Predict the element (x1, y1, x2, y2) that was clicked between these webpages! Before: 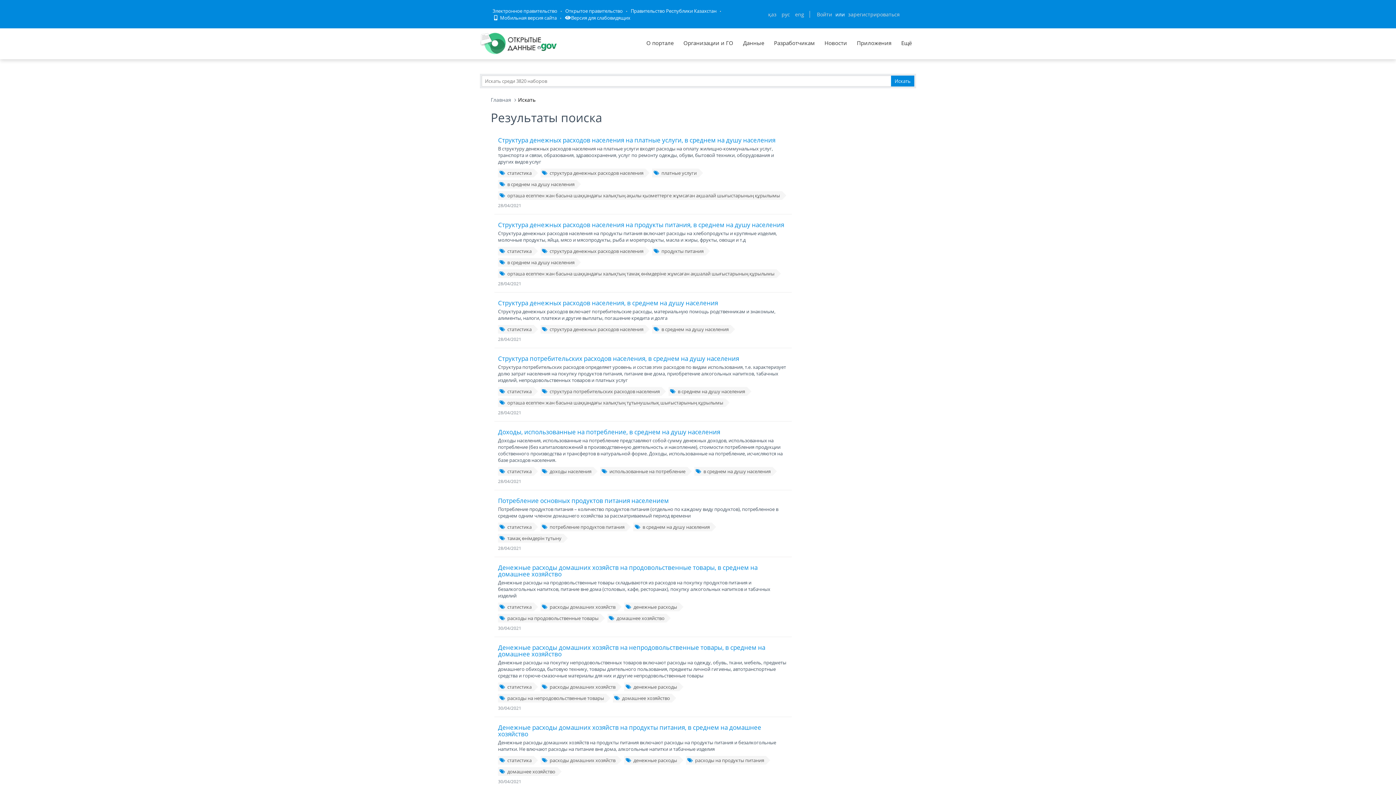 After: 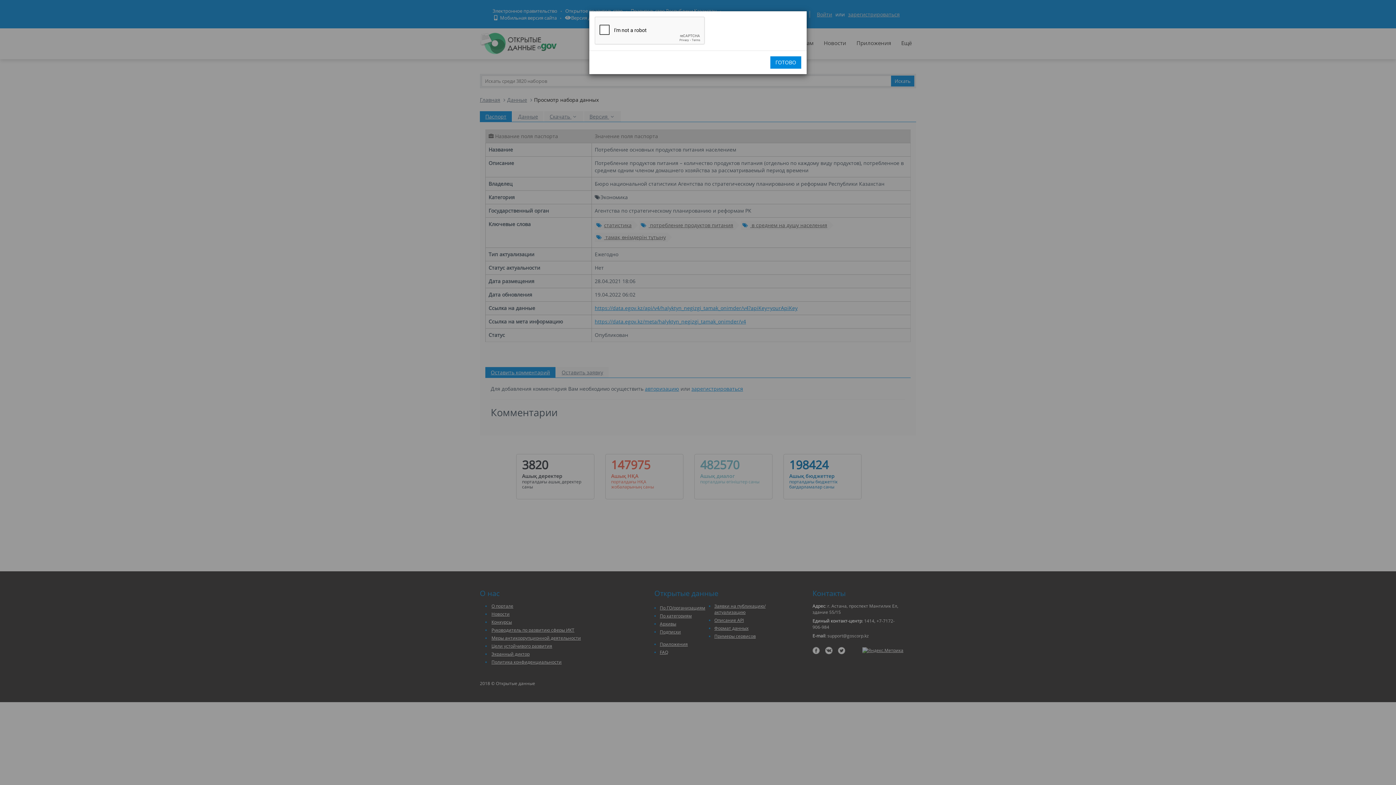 Action: label: Потребление основных продуктов питания населением bbox: (498, 496, 669, 505)